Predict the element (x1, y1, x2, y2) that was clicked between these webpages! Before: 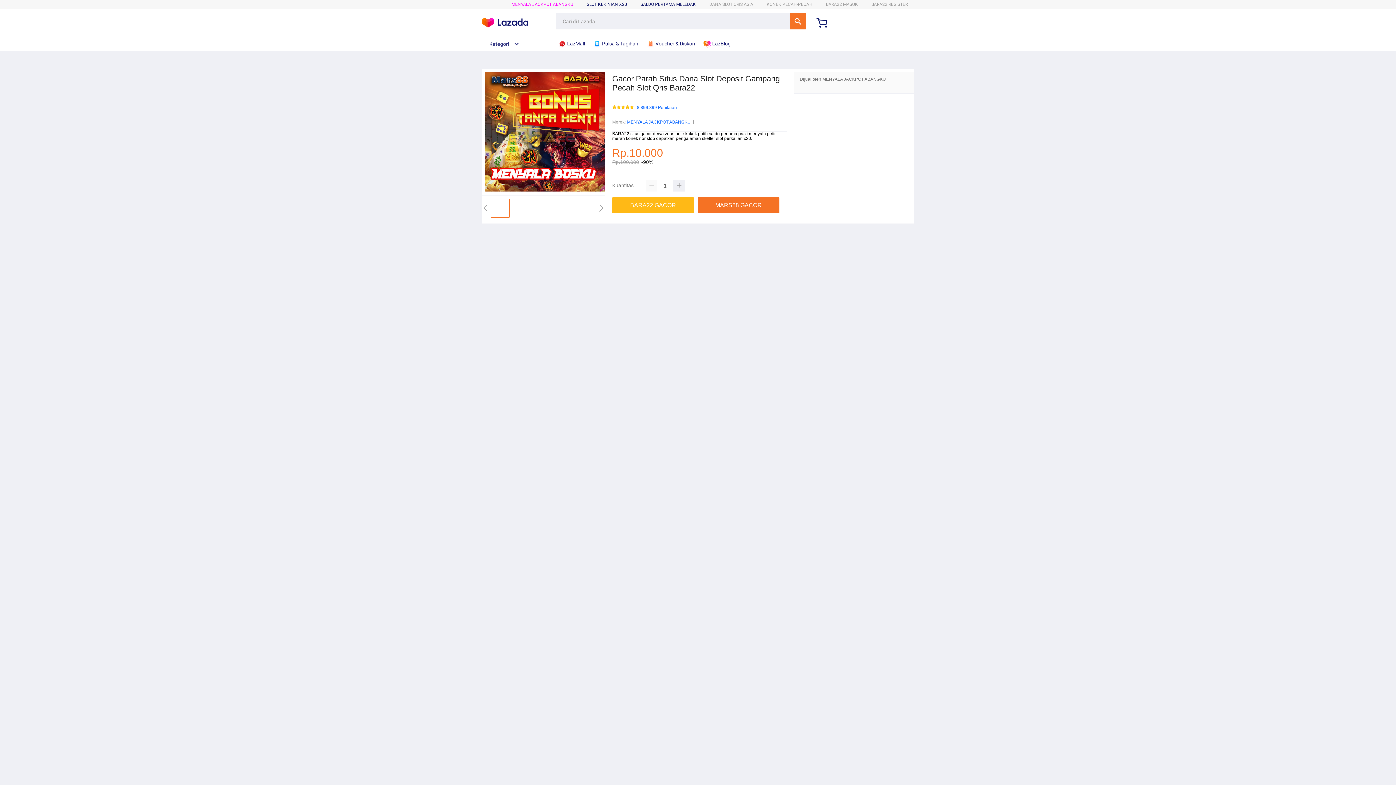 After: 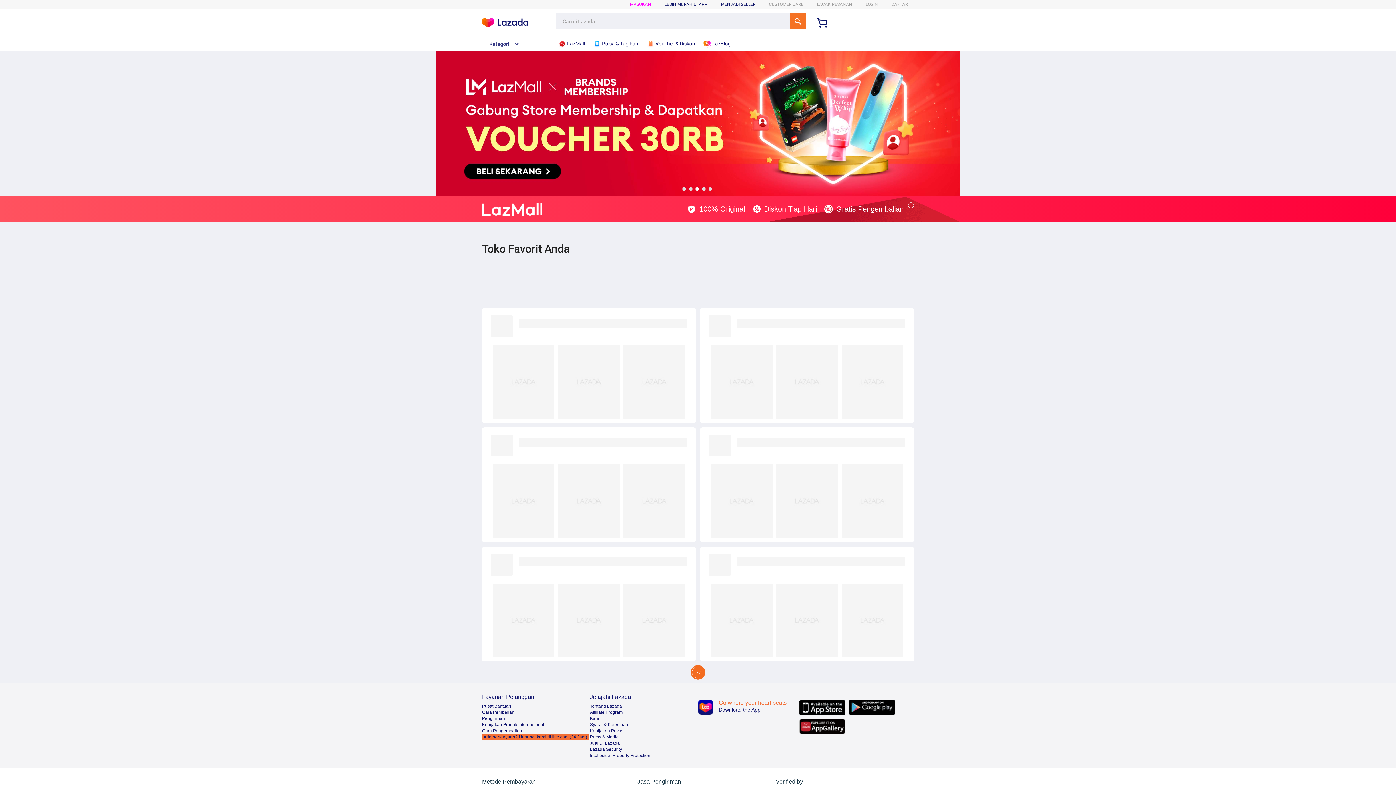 Action: bbox: (558, 36, 588, 50) label:  LazMall